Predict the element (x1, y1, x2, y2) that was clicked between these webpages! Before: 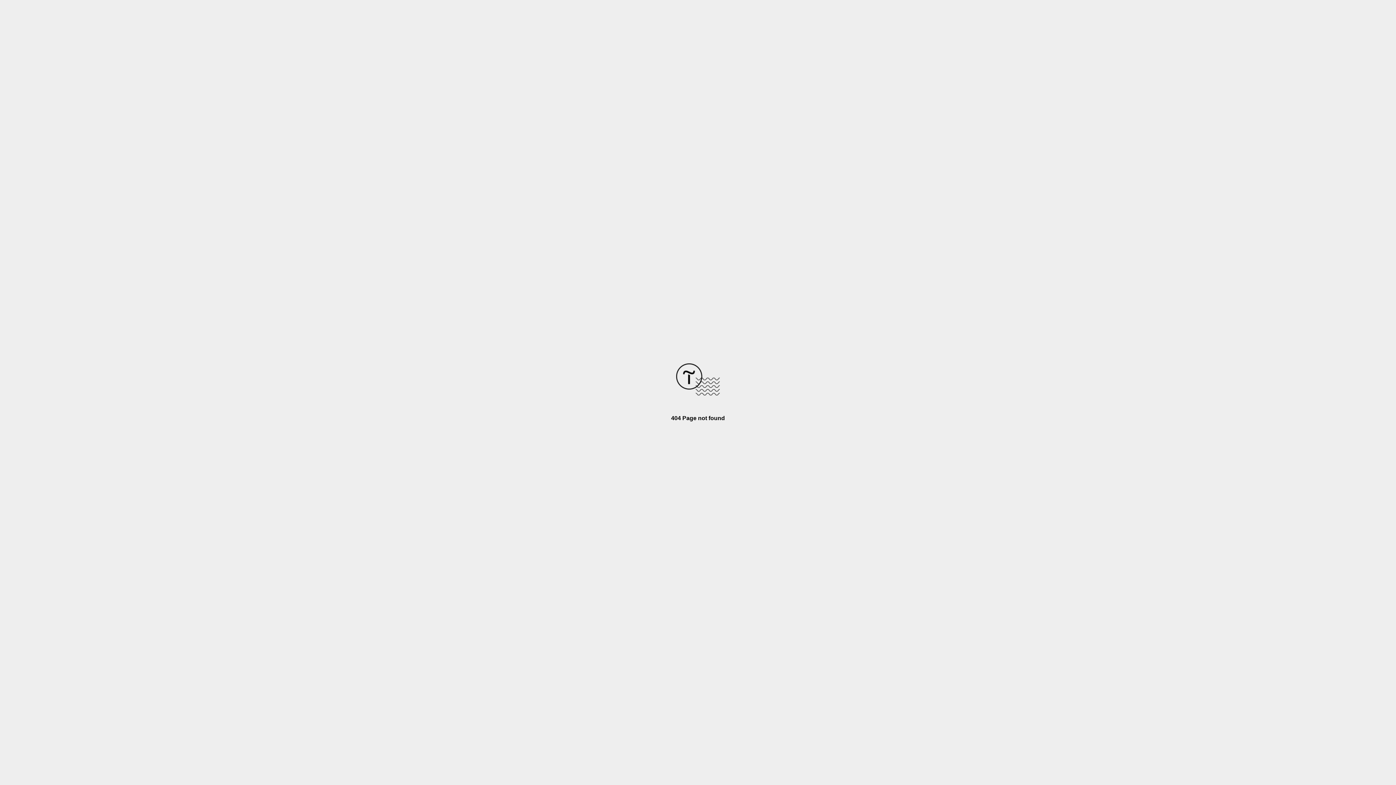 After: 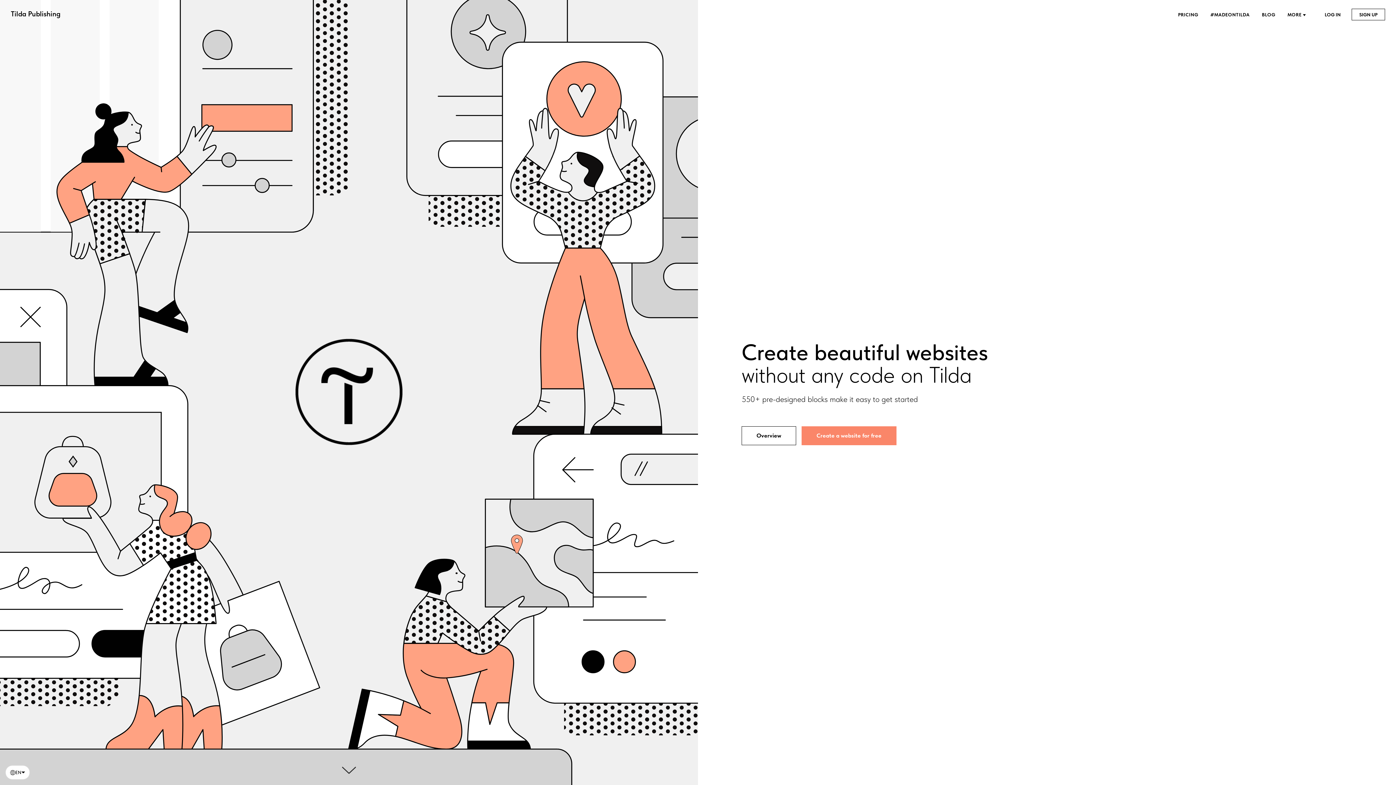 Action: bbox: (676, 390, 720, 396)